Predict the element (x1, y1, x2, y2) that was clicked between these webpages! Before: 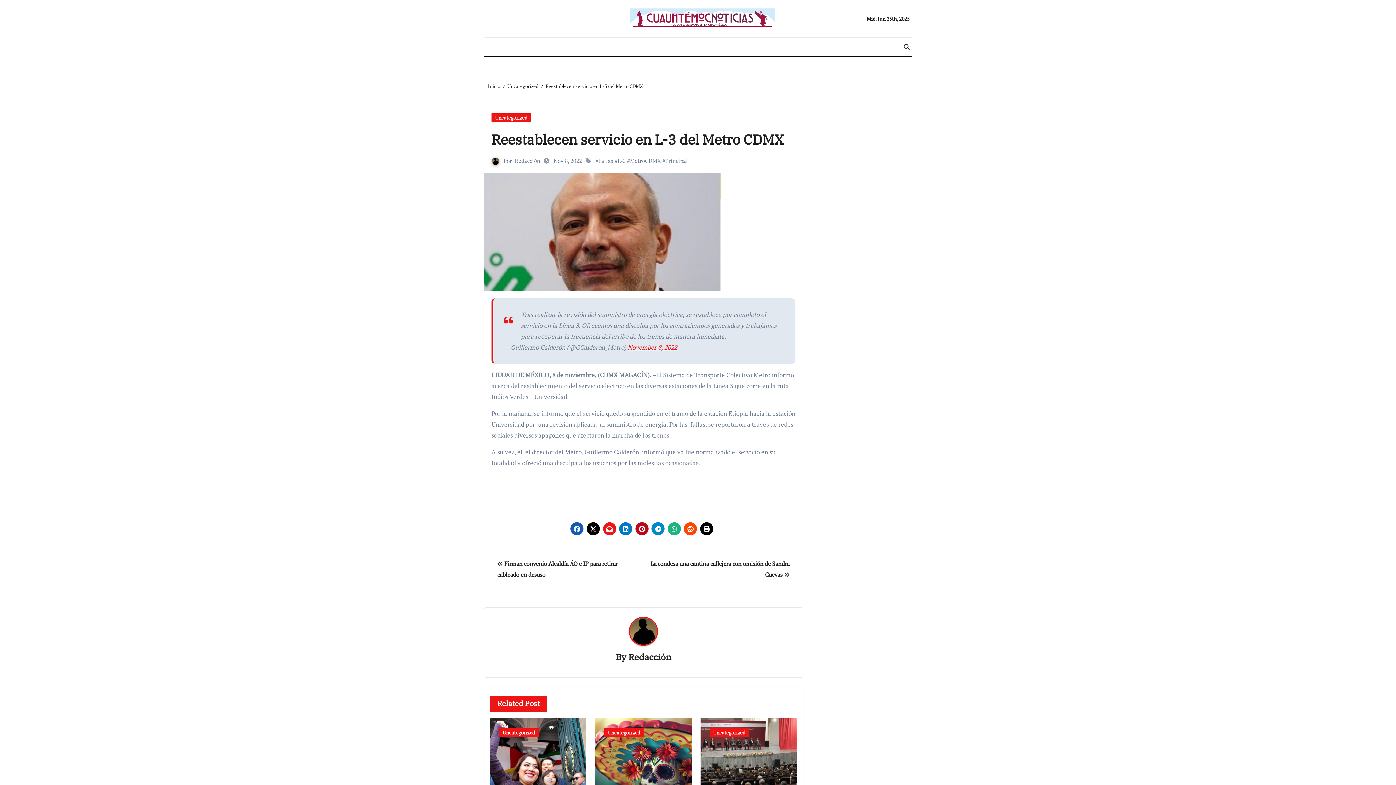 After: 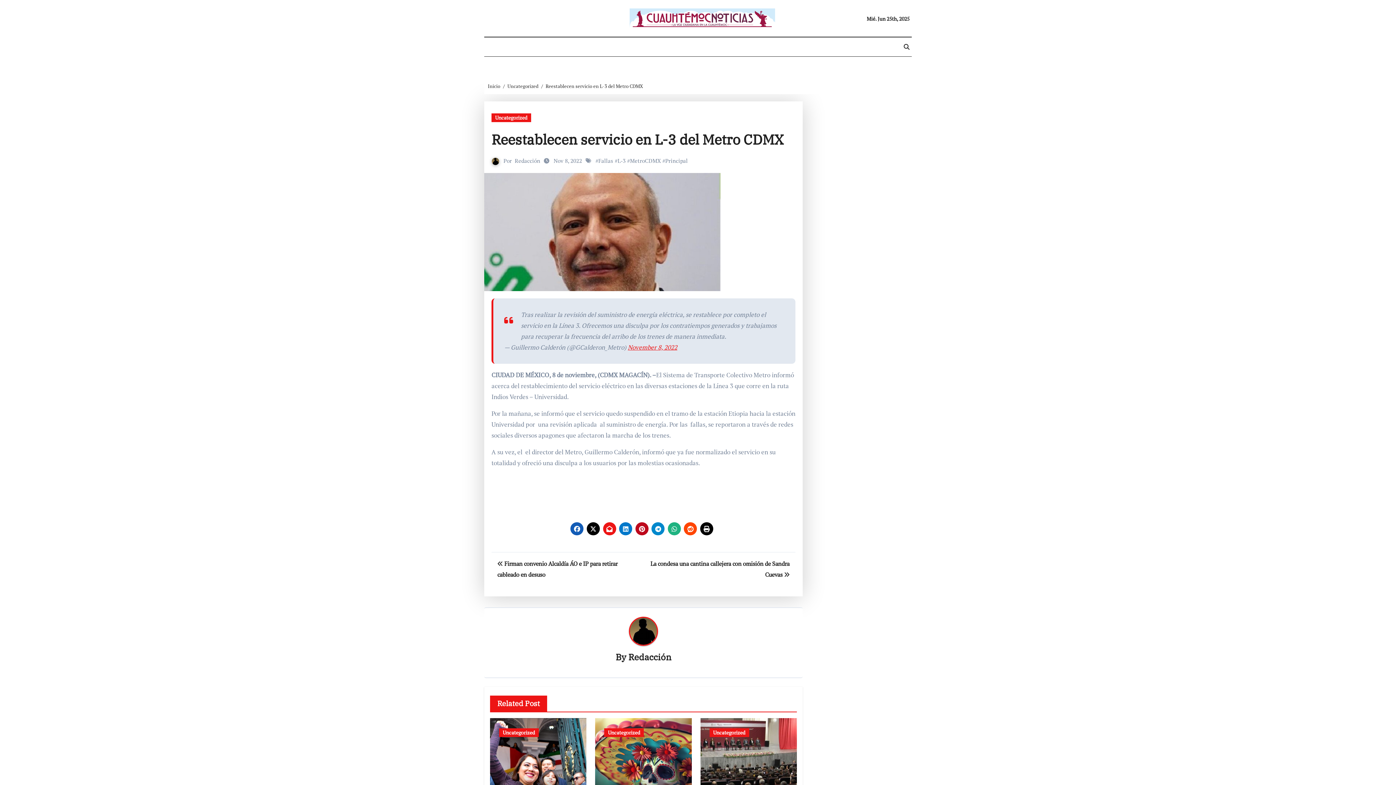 Action: bbox: (570, 522, 583, 535)